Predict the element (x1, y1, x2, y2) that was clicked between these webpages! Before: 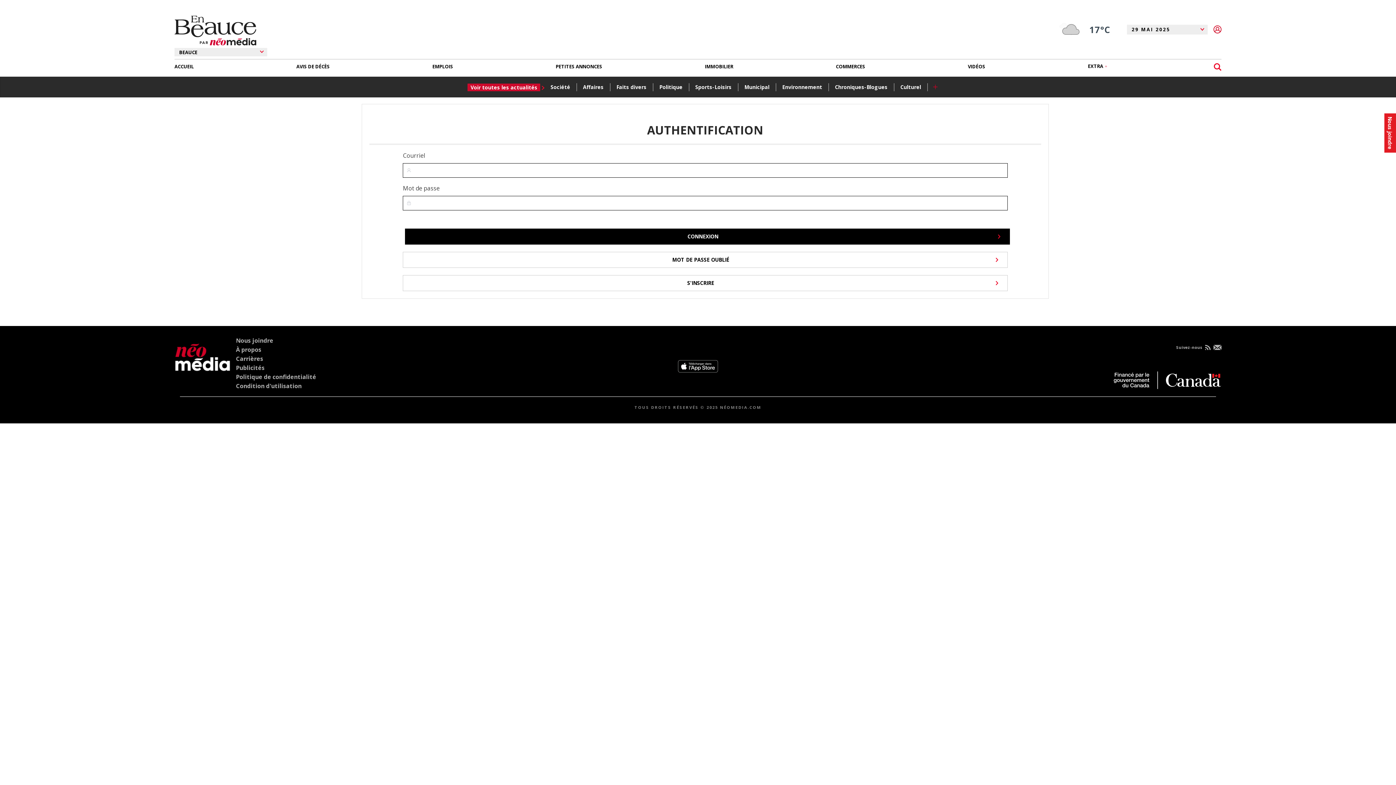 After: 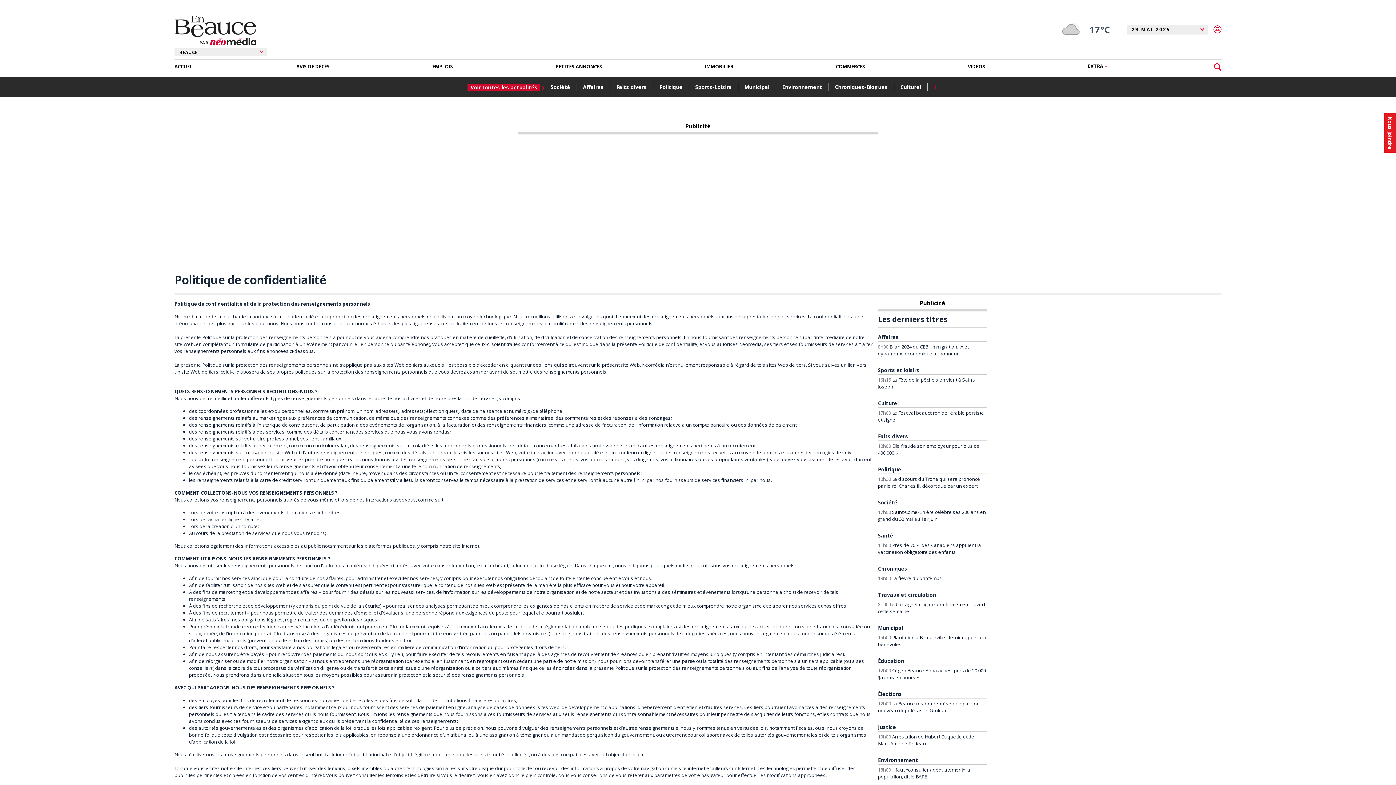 Action: bbox: (236, 373, 316, 381) label: Politique de confidentialité